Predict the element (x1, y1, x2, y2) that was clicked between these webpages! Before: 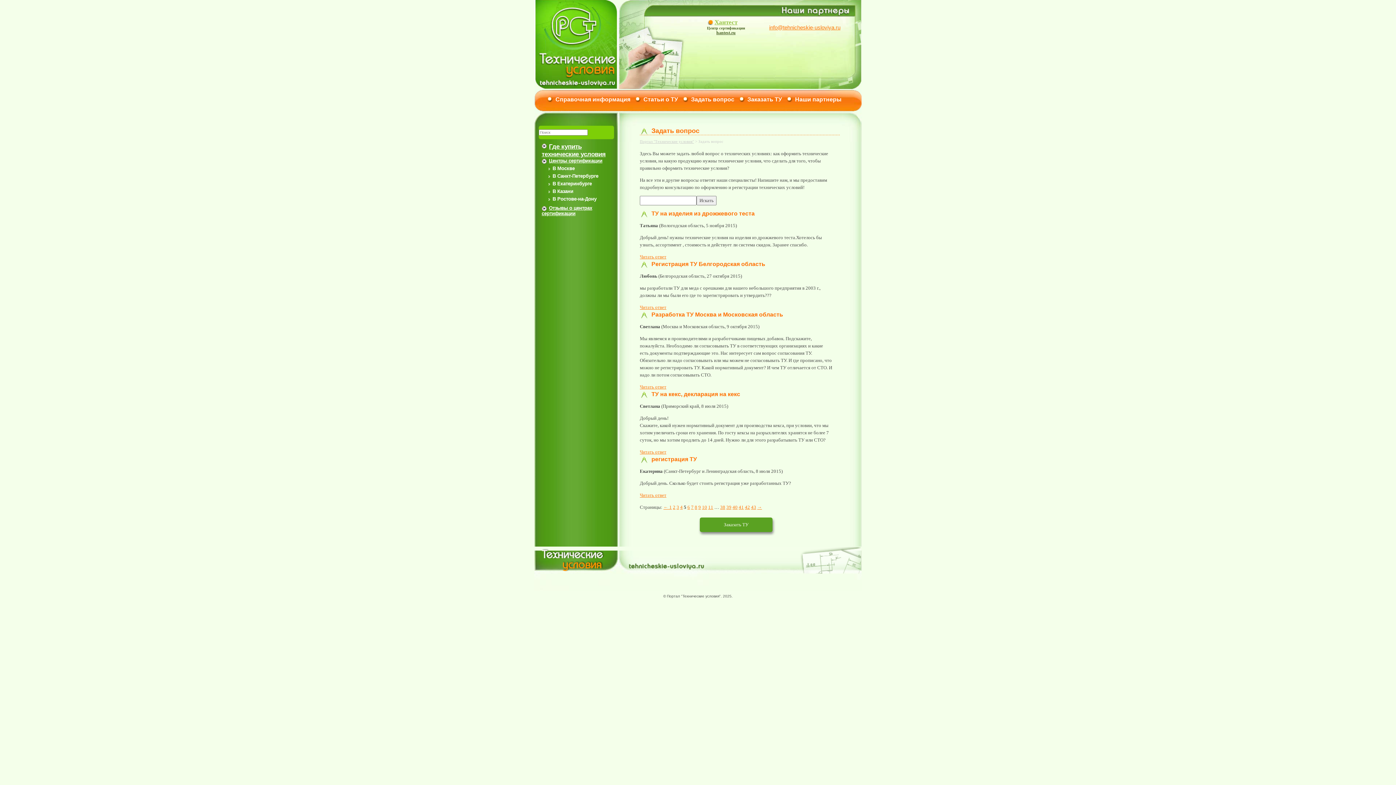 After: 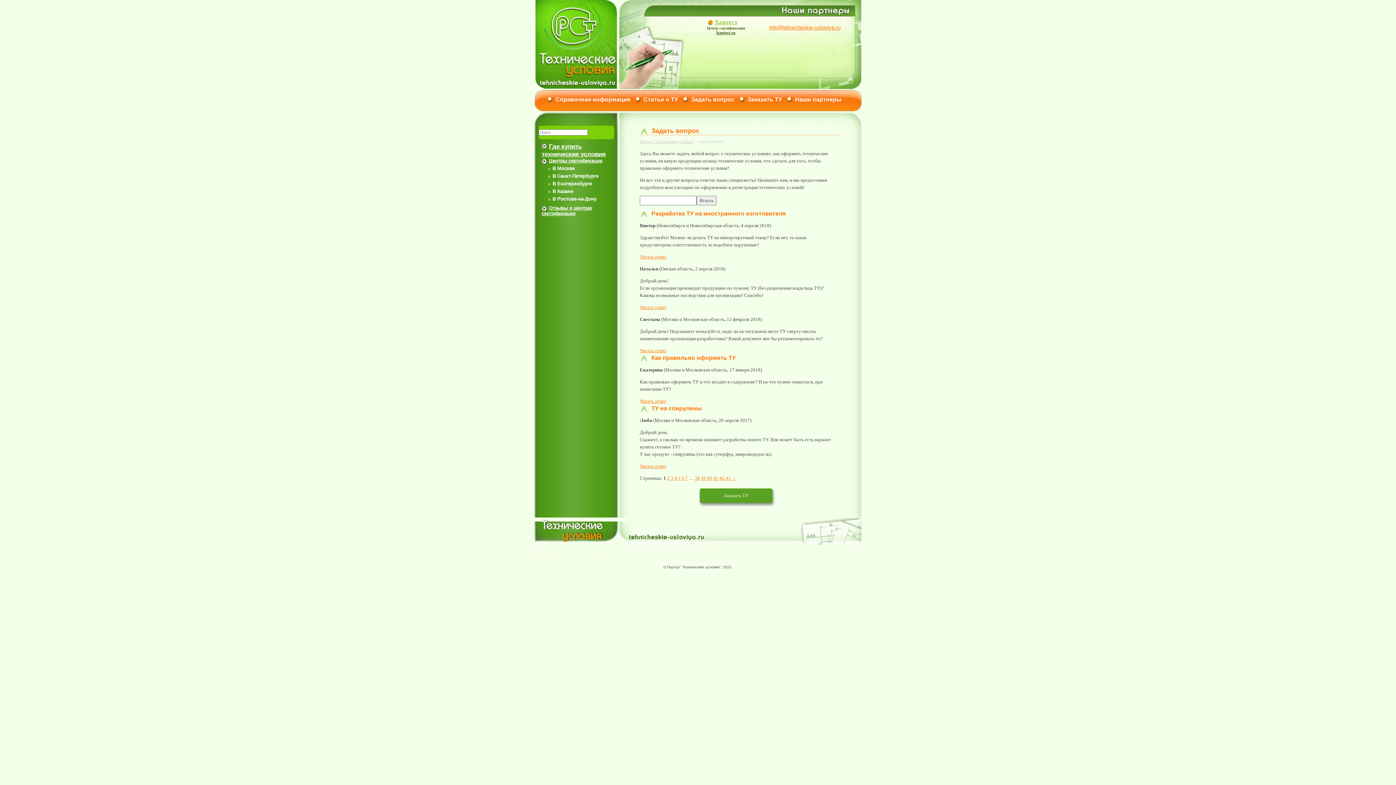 Action: bbox: (691, 89, 734, 102) label: Задать вопрос